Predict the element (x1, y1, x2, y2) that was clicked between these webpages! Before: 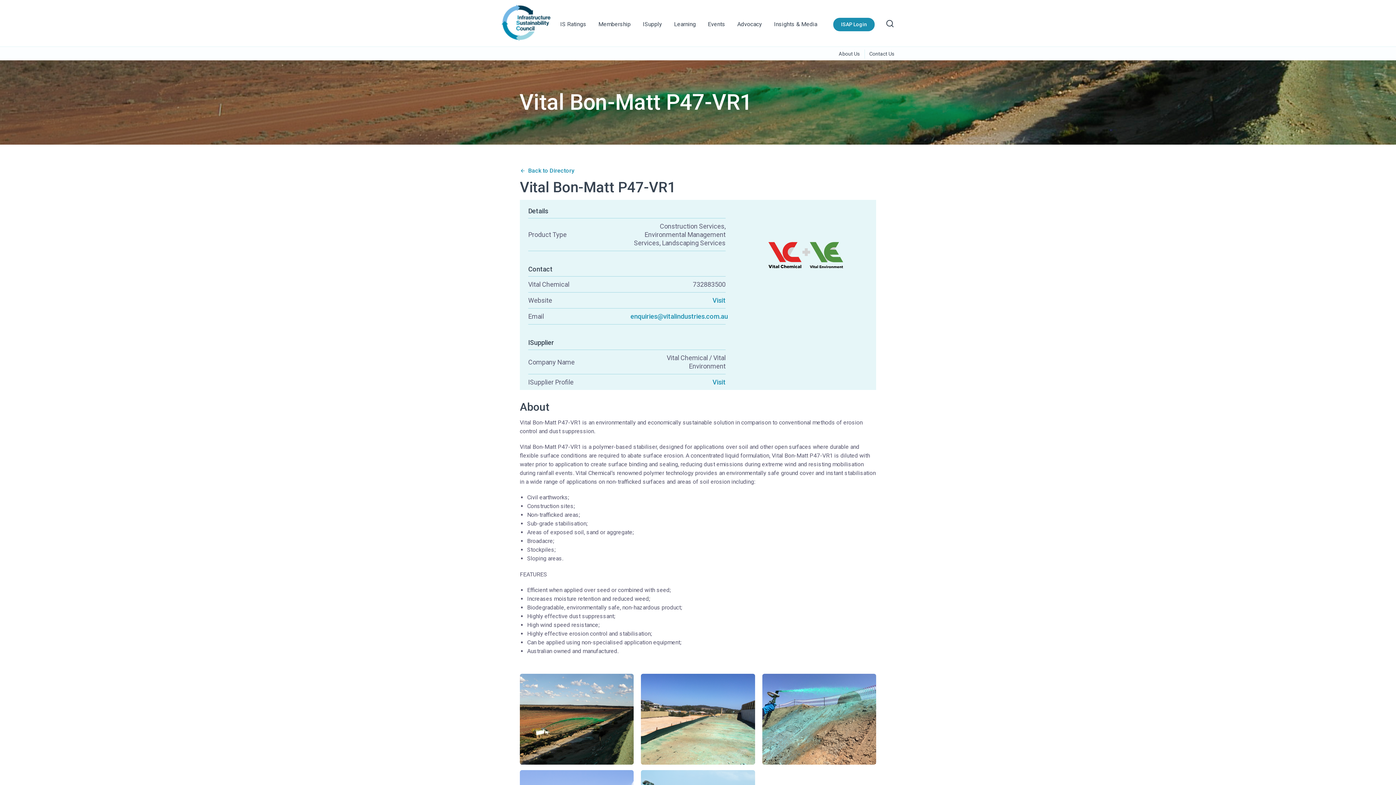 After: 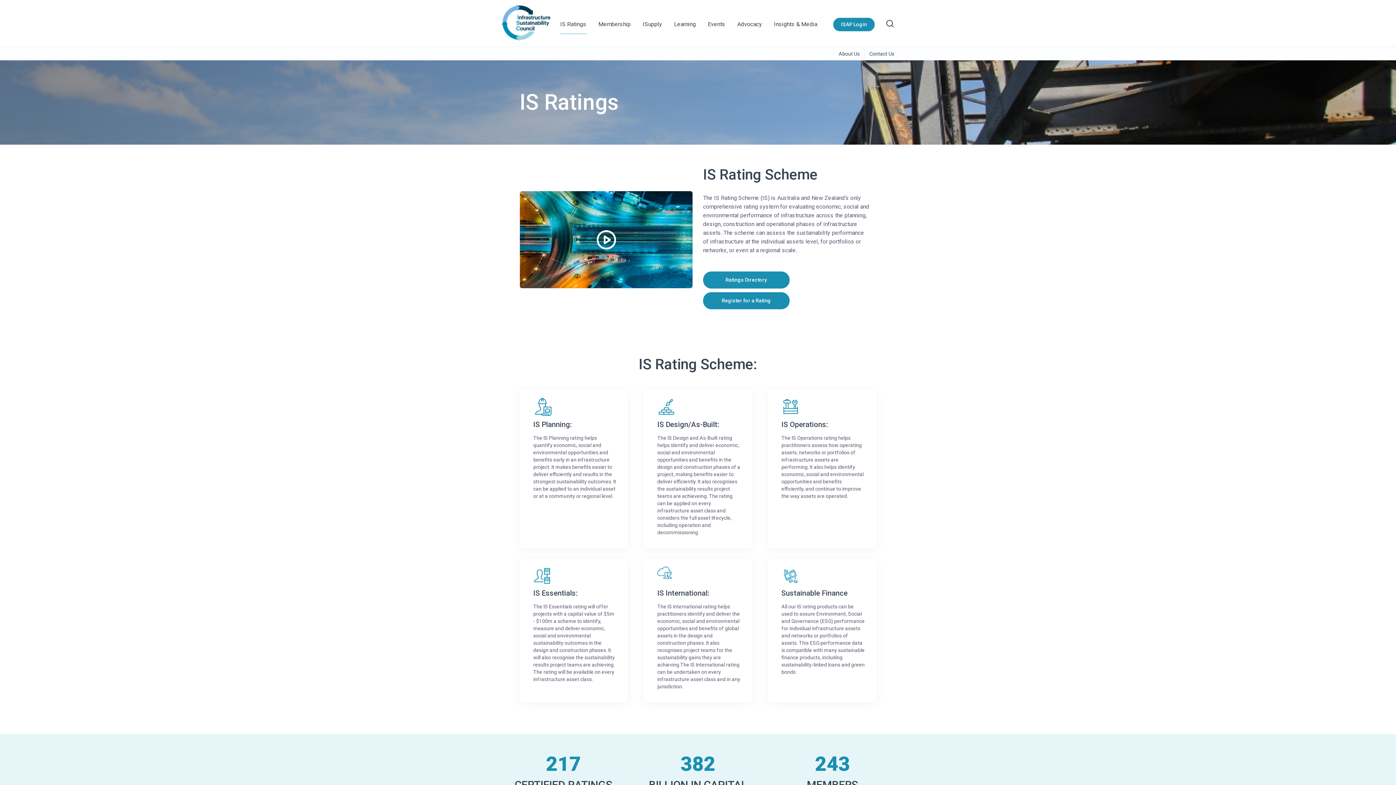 Action: label: IS Ratings bbox: (560, 20, 586, 34)